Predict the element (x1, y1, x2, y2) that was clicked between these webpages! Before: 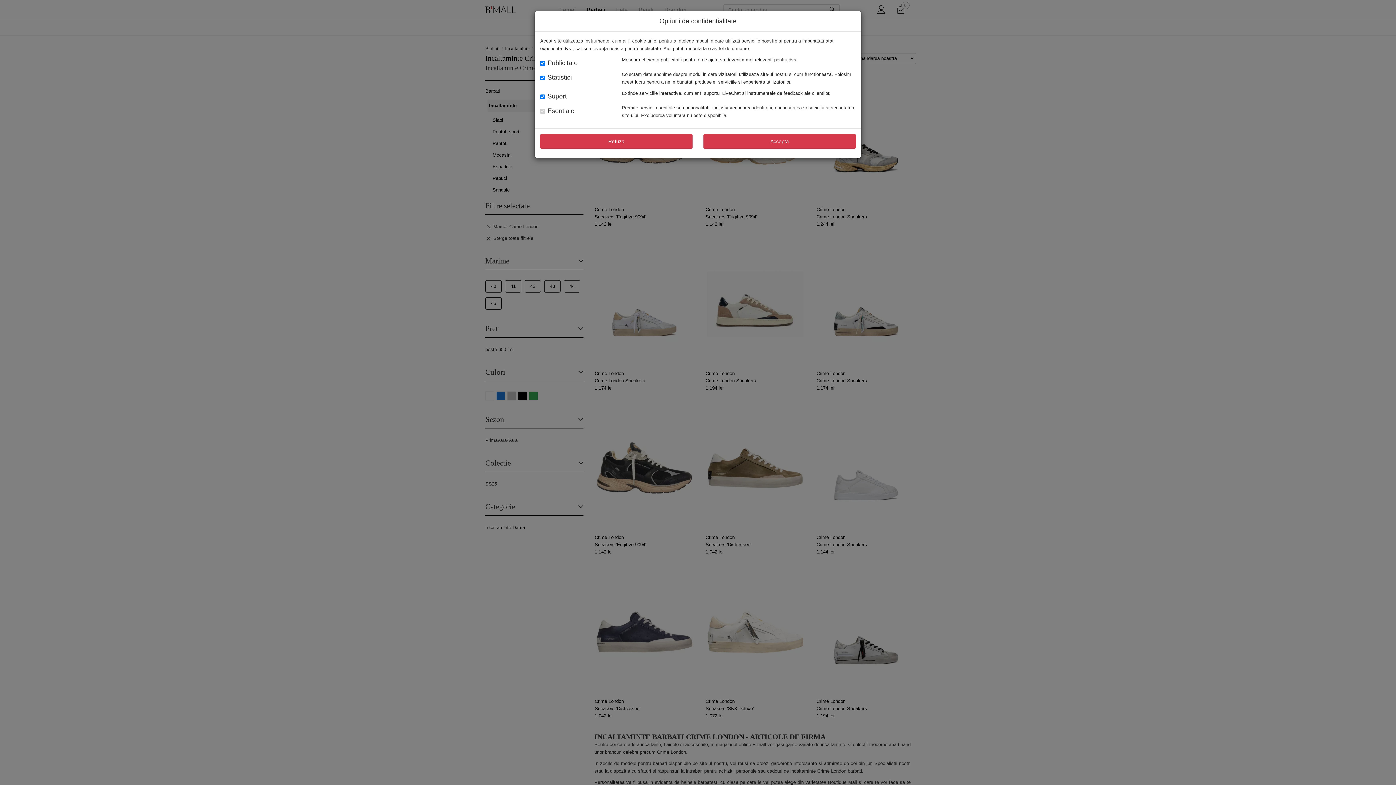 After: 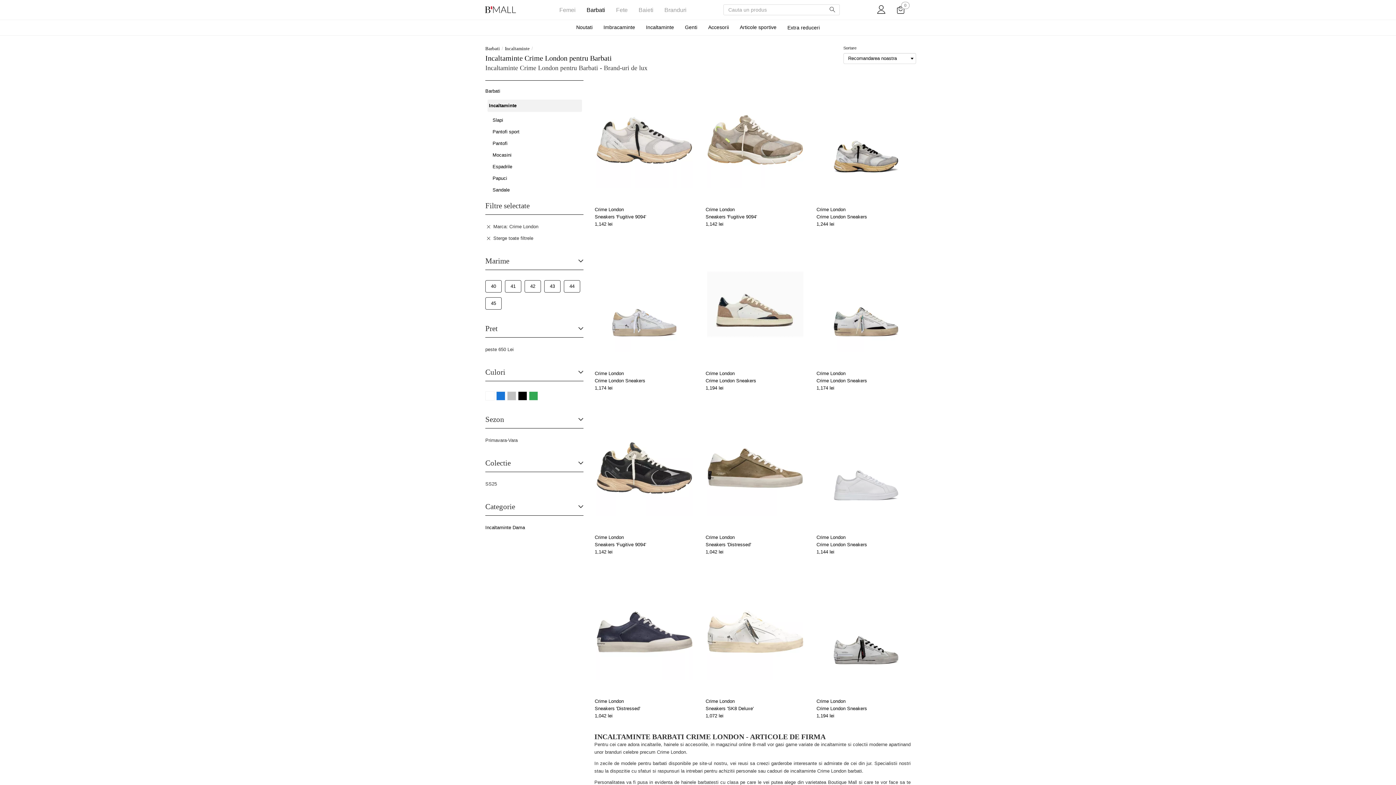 Action: bbox: (703, 134, 856, 148) label: Accepta